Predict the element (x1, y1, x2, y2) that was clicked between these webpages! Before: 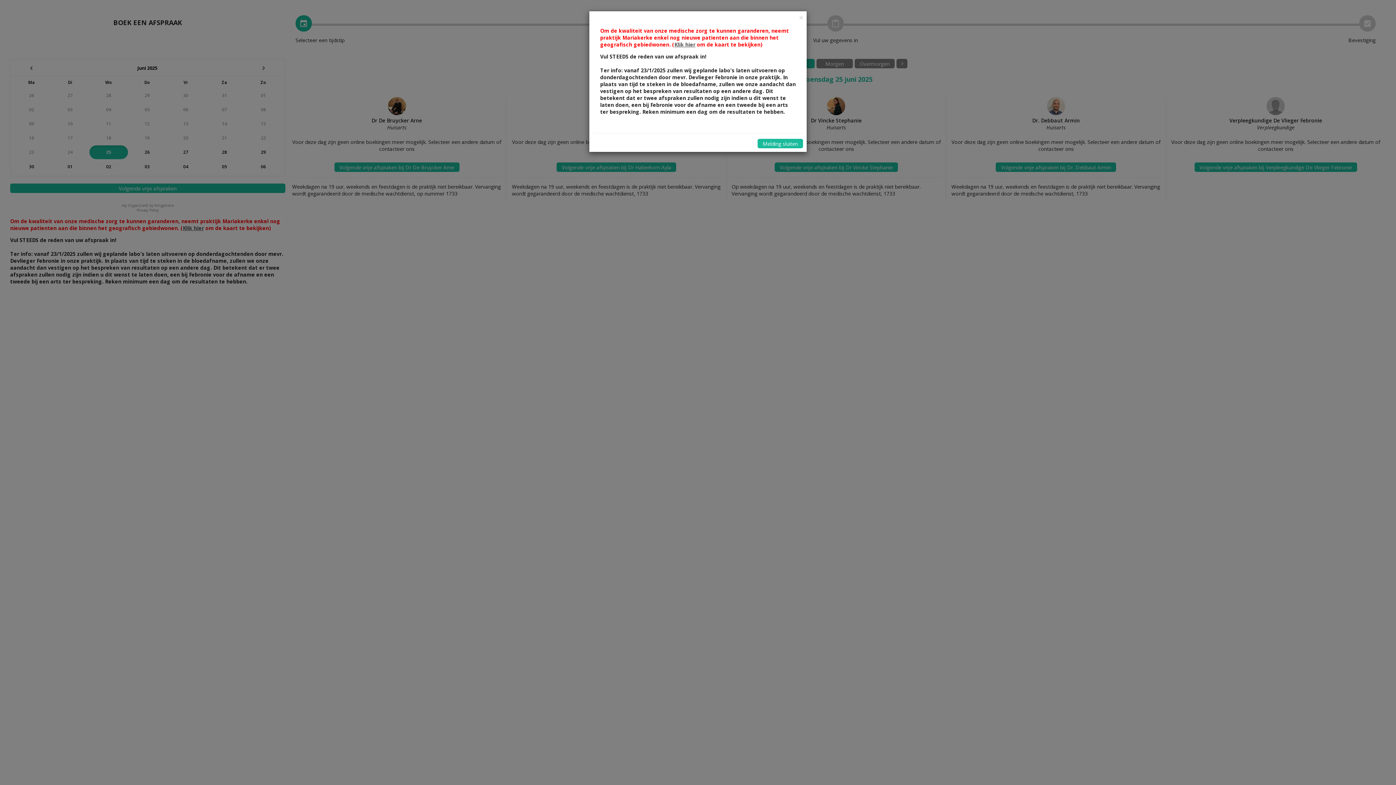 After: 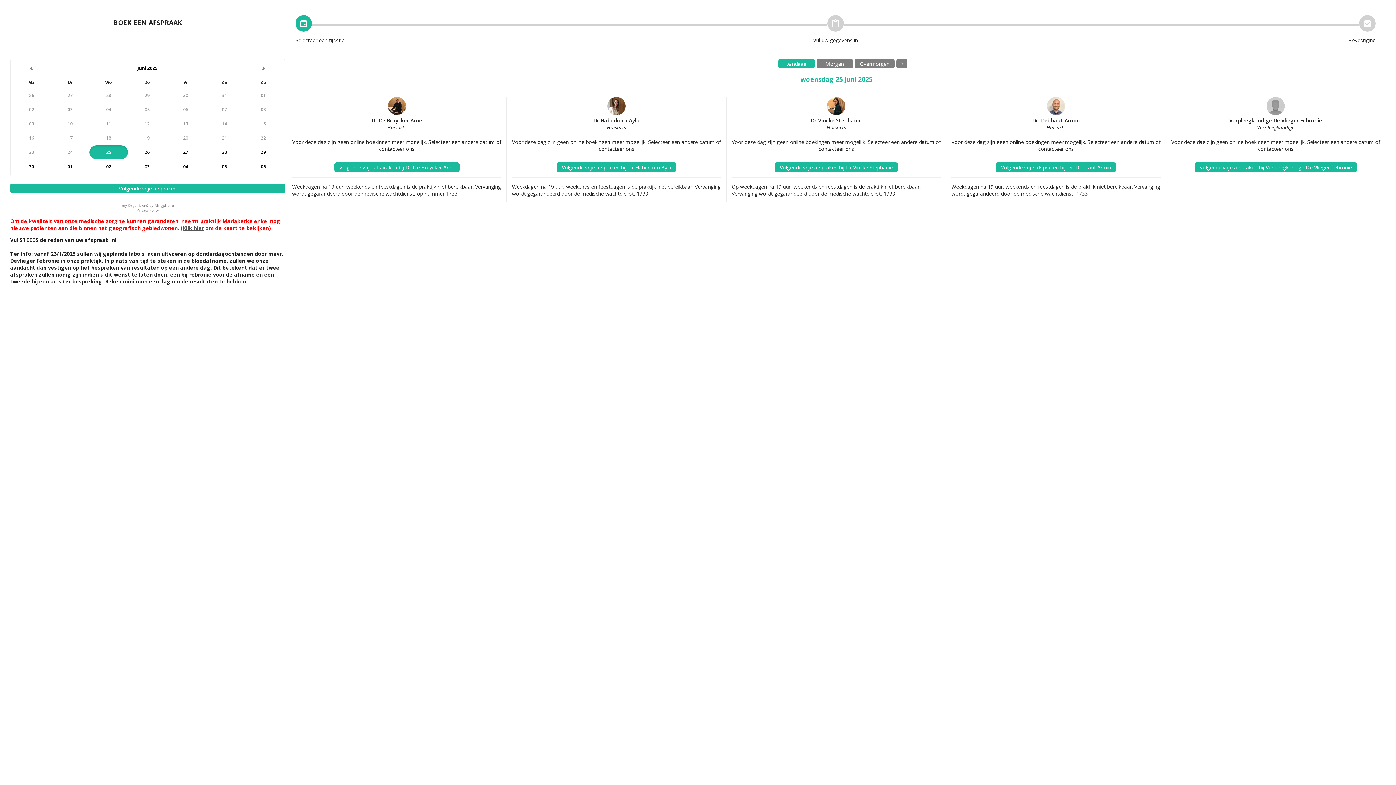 Action: label: Close bbox: (799, 14, 803, 19)